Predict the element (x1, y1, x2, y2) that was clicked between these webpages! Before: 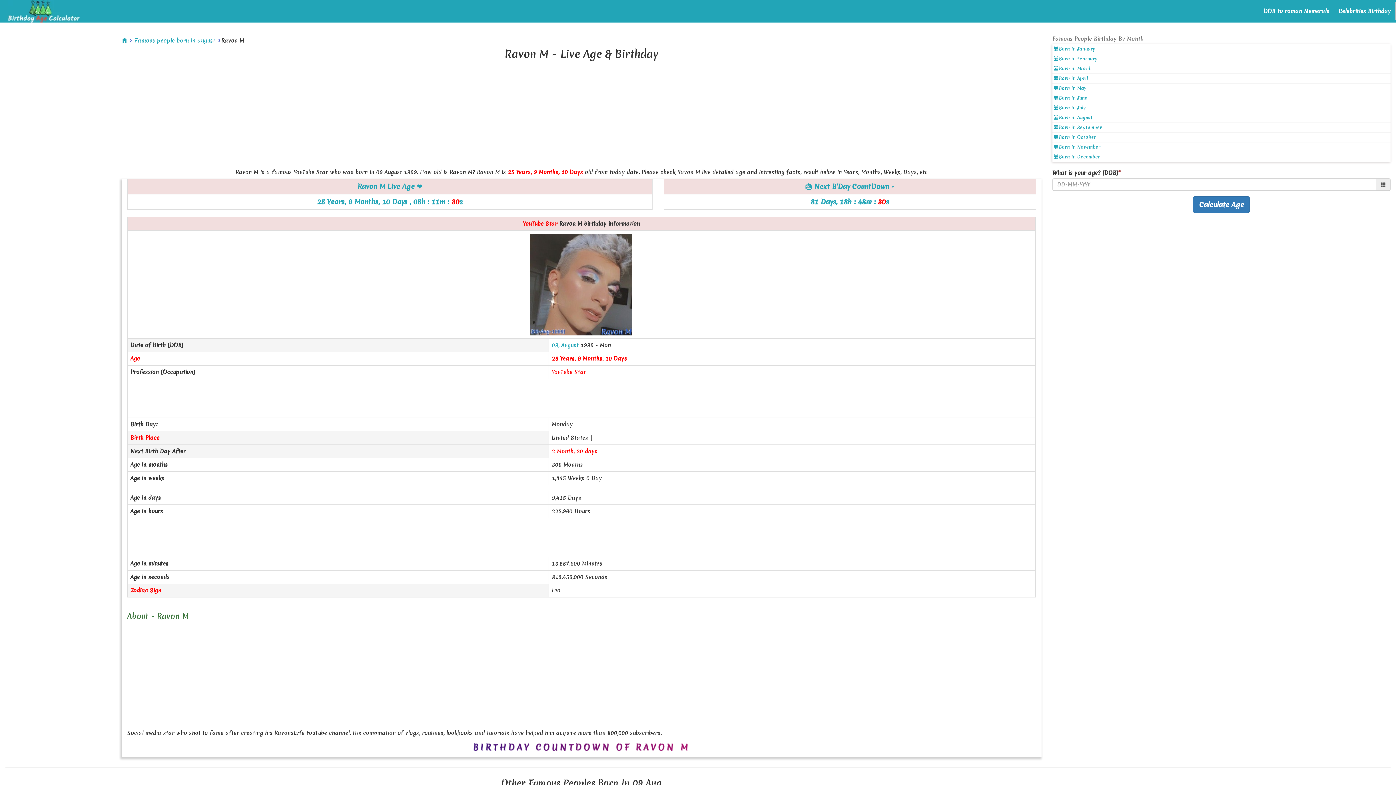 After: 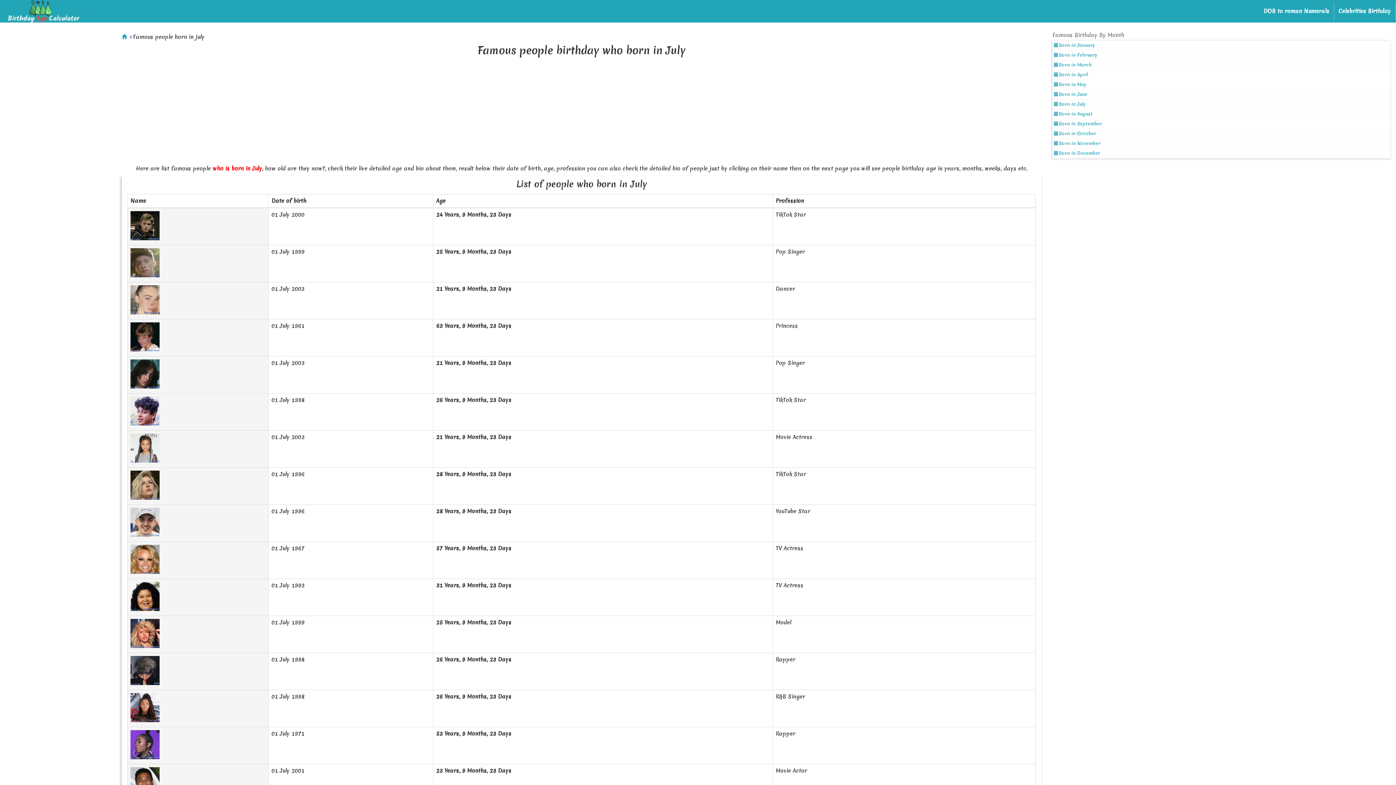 Action: bbox: (1052, 103, 1390, 112) label: Born in July